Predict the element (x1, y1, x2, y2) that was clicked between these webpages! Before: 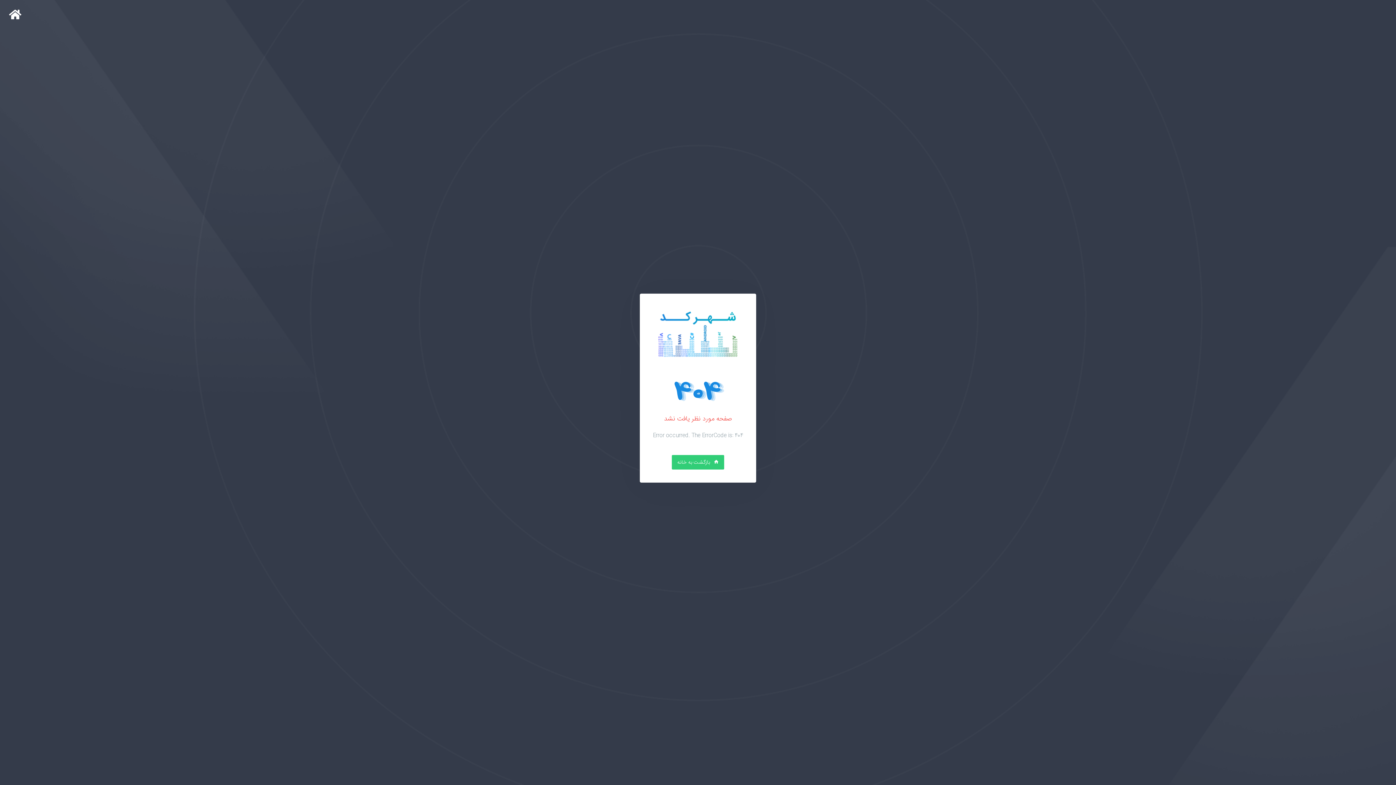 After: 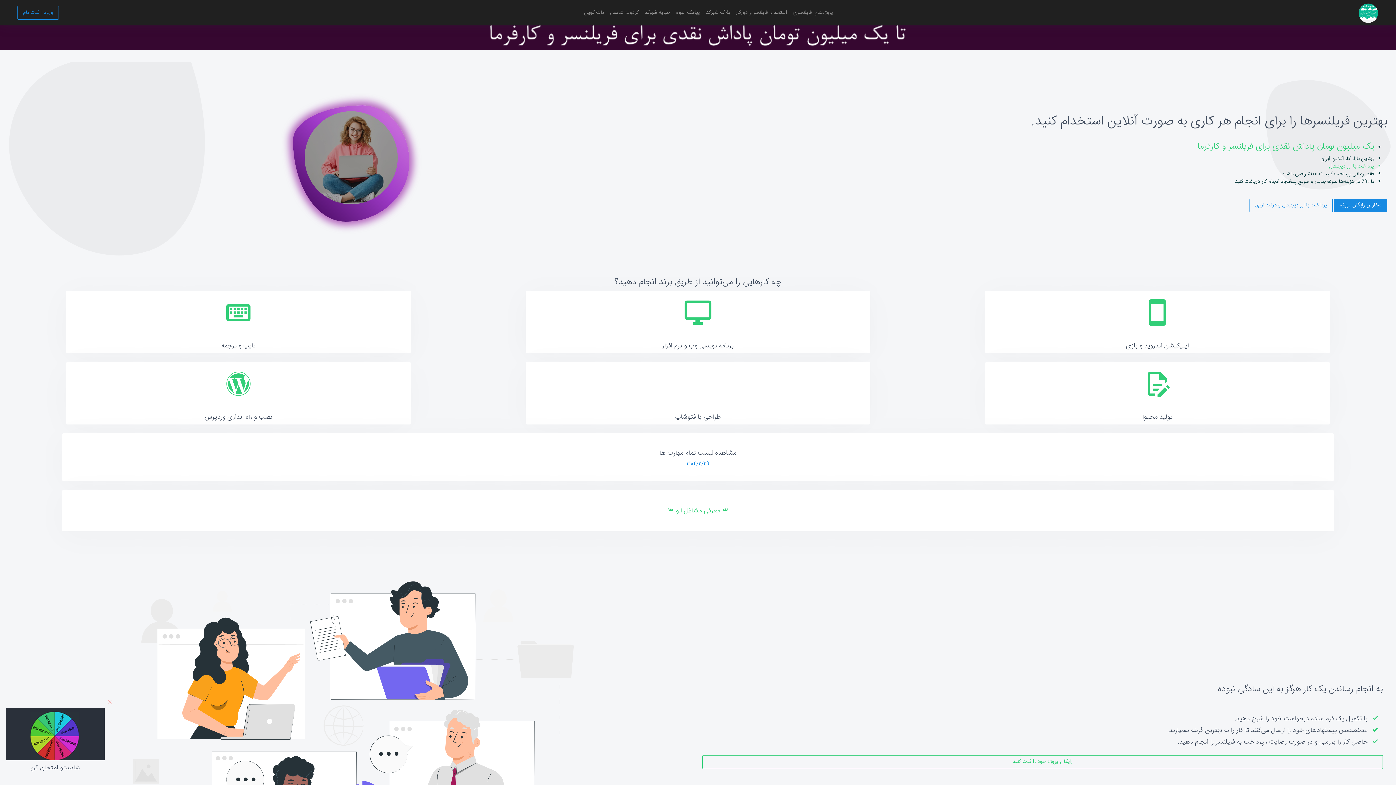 Action: label:  بازگشت به خانه bbox: (671, 455, 724, 469)